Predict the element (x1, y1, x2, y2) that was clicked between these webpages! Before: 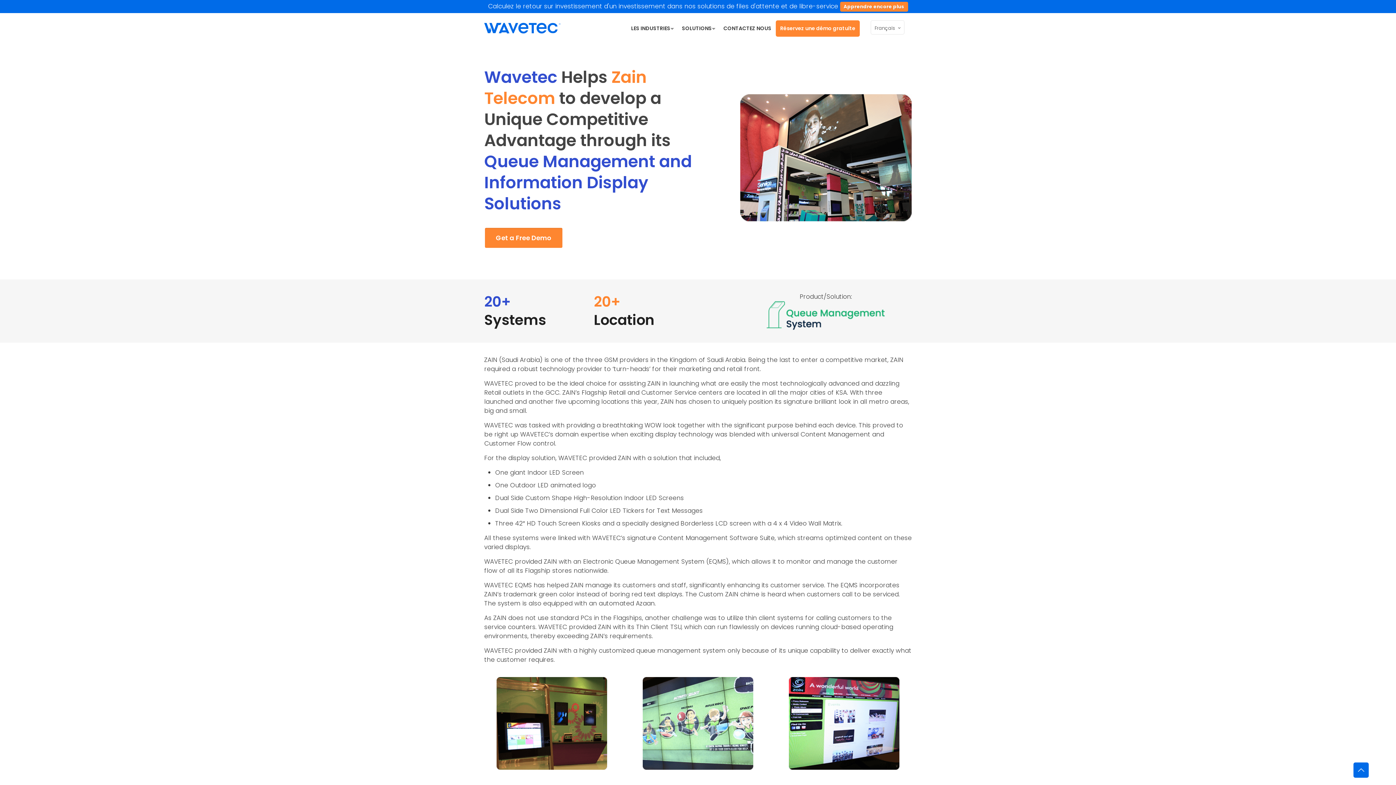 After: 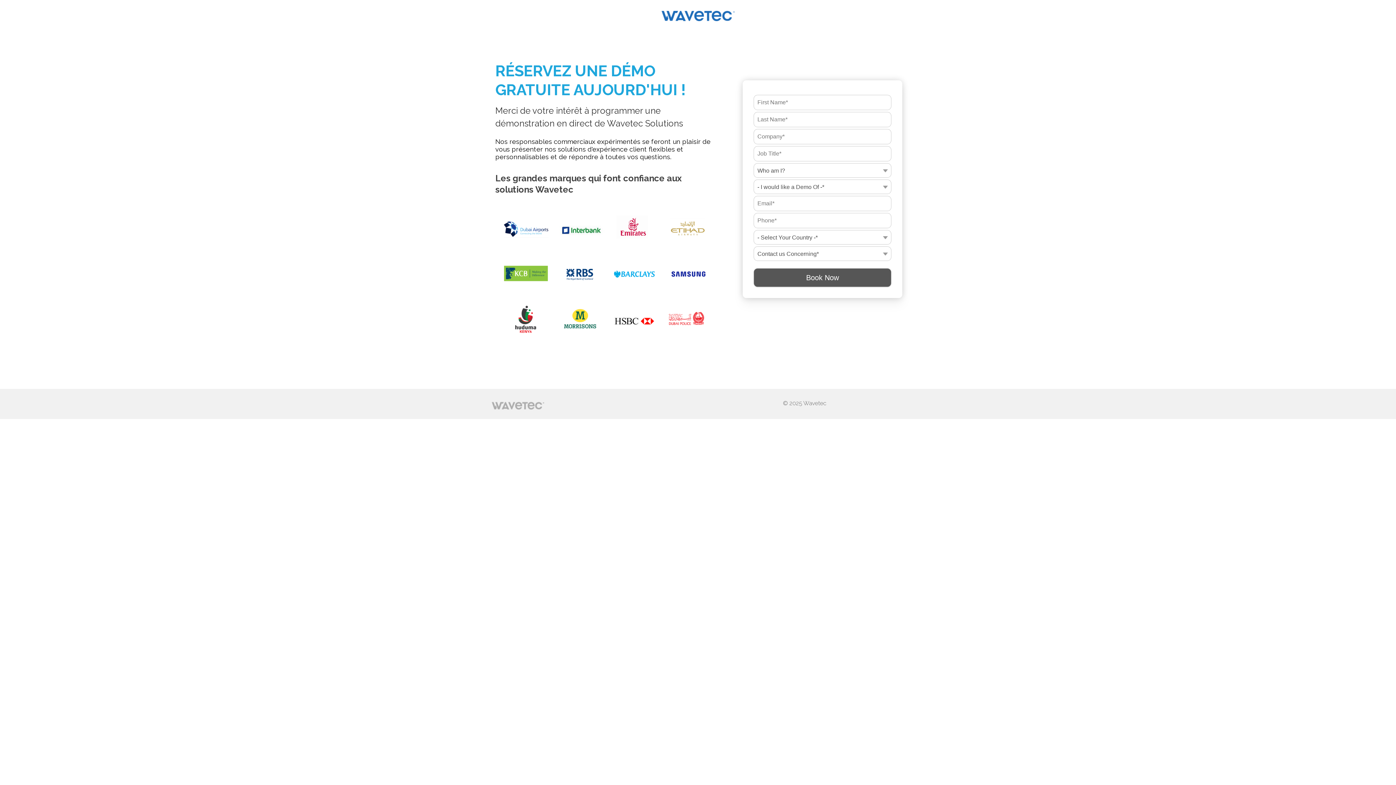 Action: bbox: (776, 20, 860, 36) label: Réservez une démo gratuite